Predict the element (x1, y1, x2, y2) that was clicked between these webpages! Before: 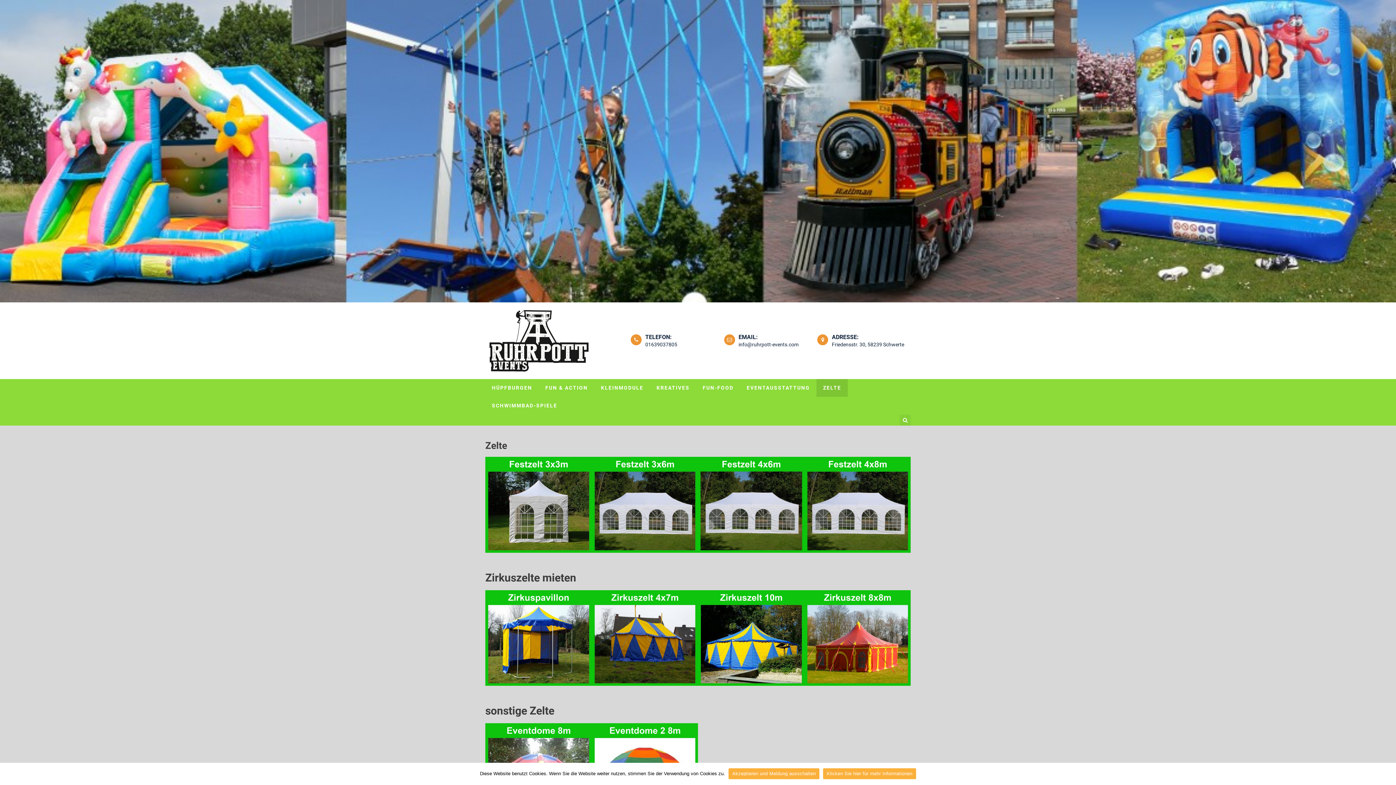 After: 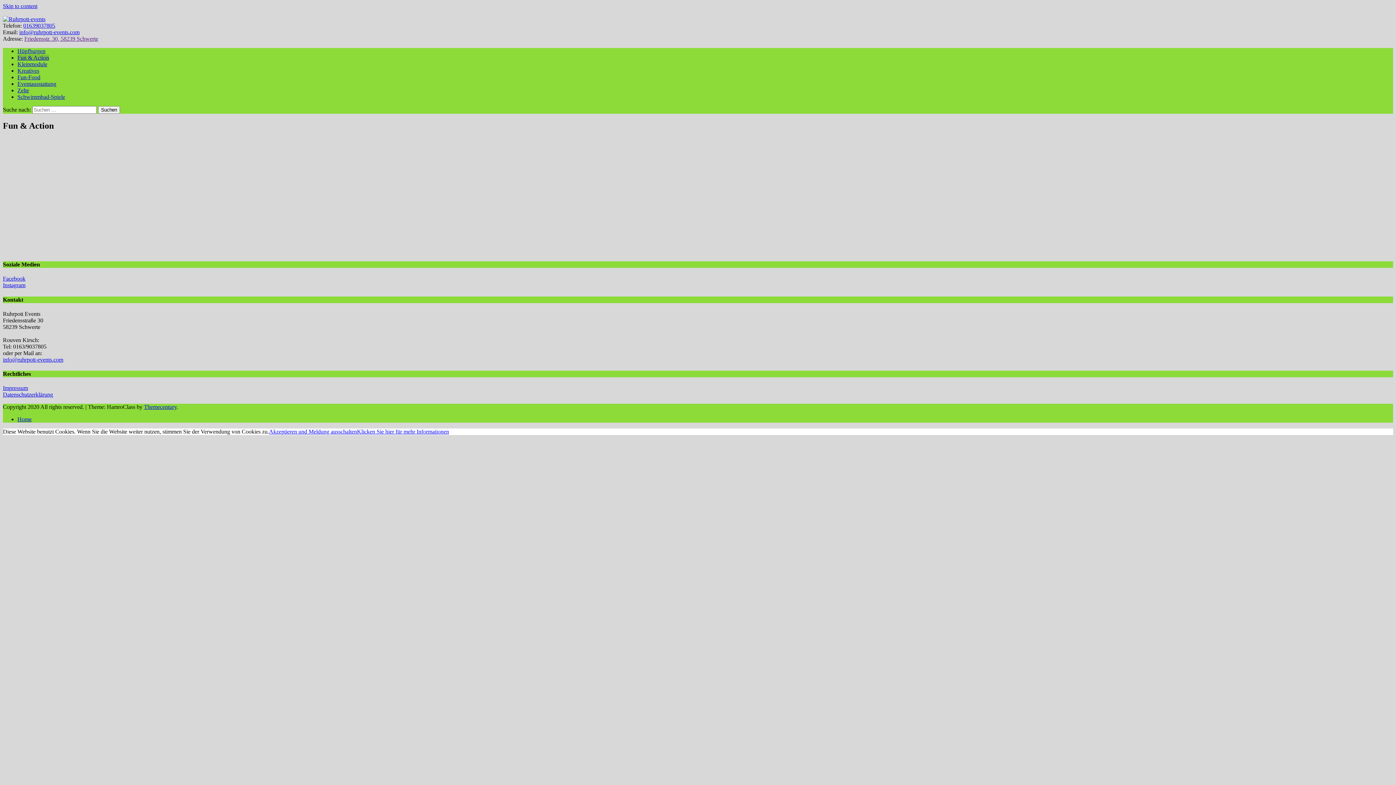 Action: label: FUN & ACTION bbox: (538, 379, 594, 397)